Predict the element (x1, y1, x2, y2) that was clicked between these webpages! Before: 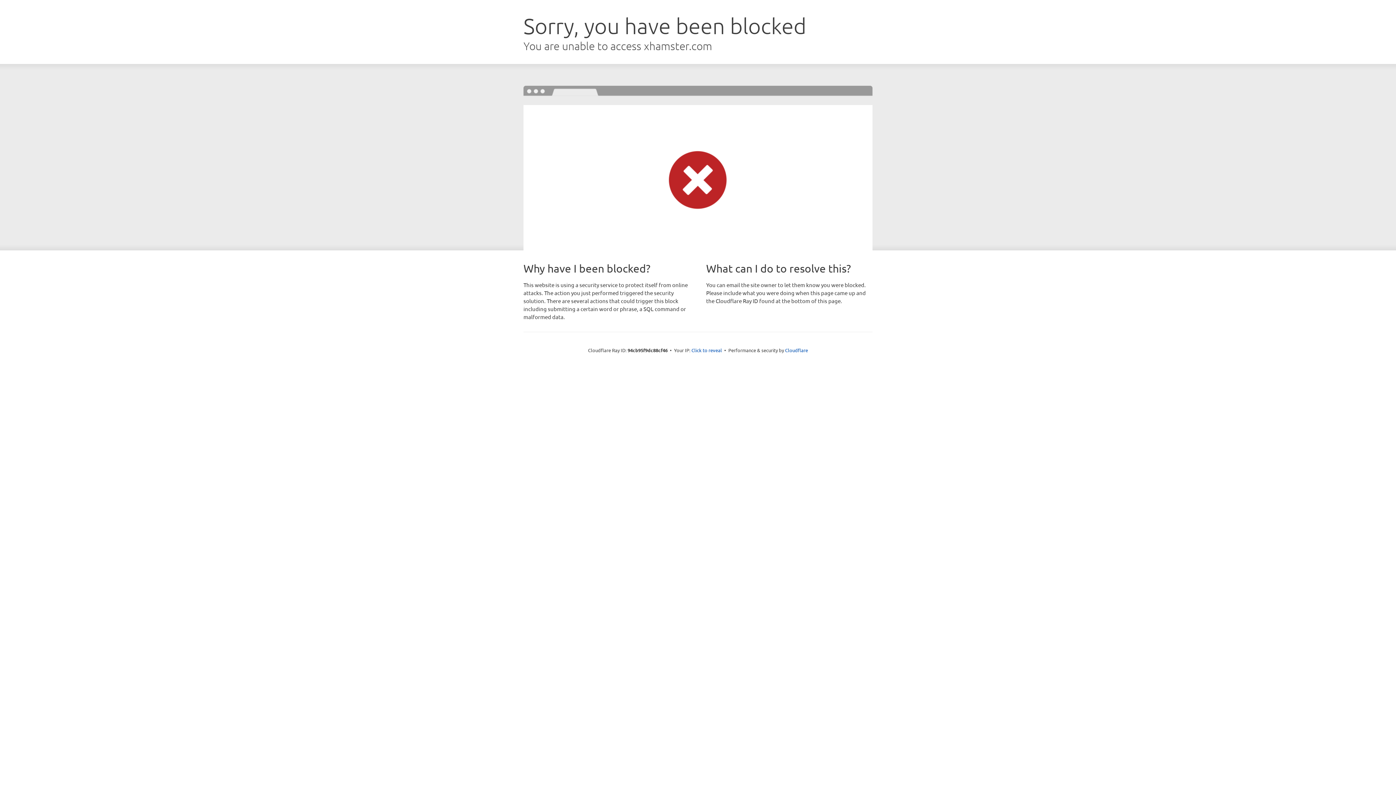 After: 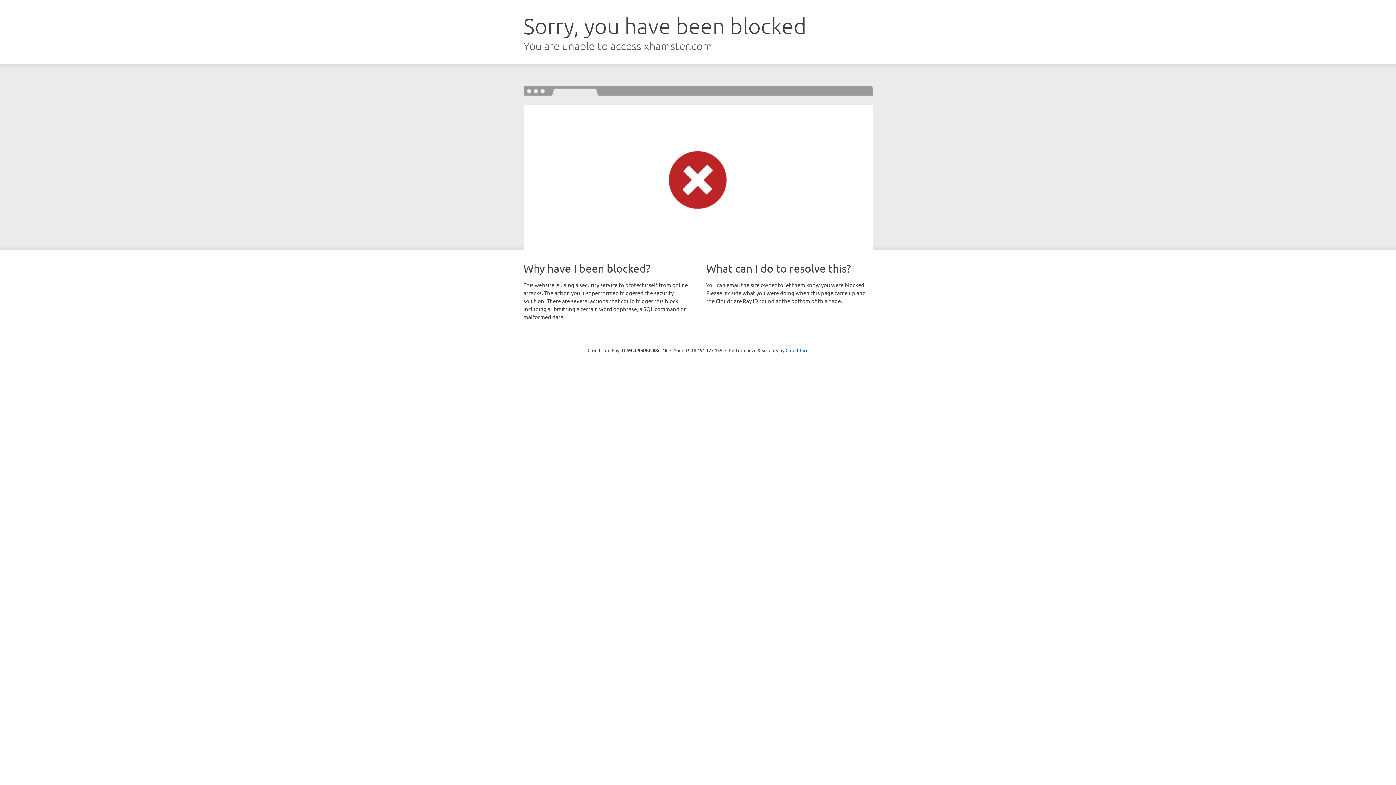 Action: label: Click to reveal bbox: (691, 346, 722, 353)